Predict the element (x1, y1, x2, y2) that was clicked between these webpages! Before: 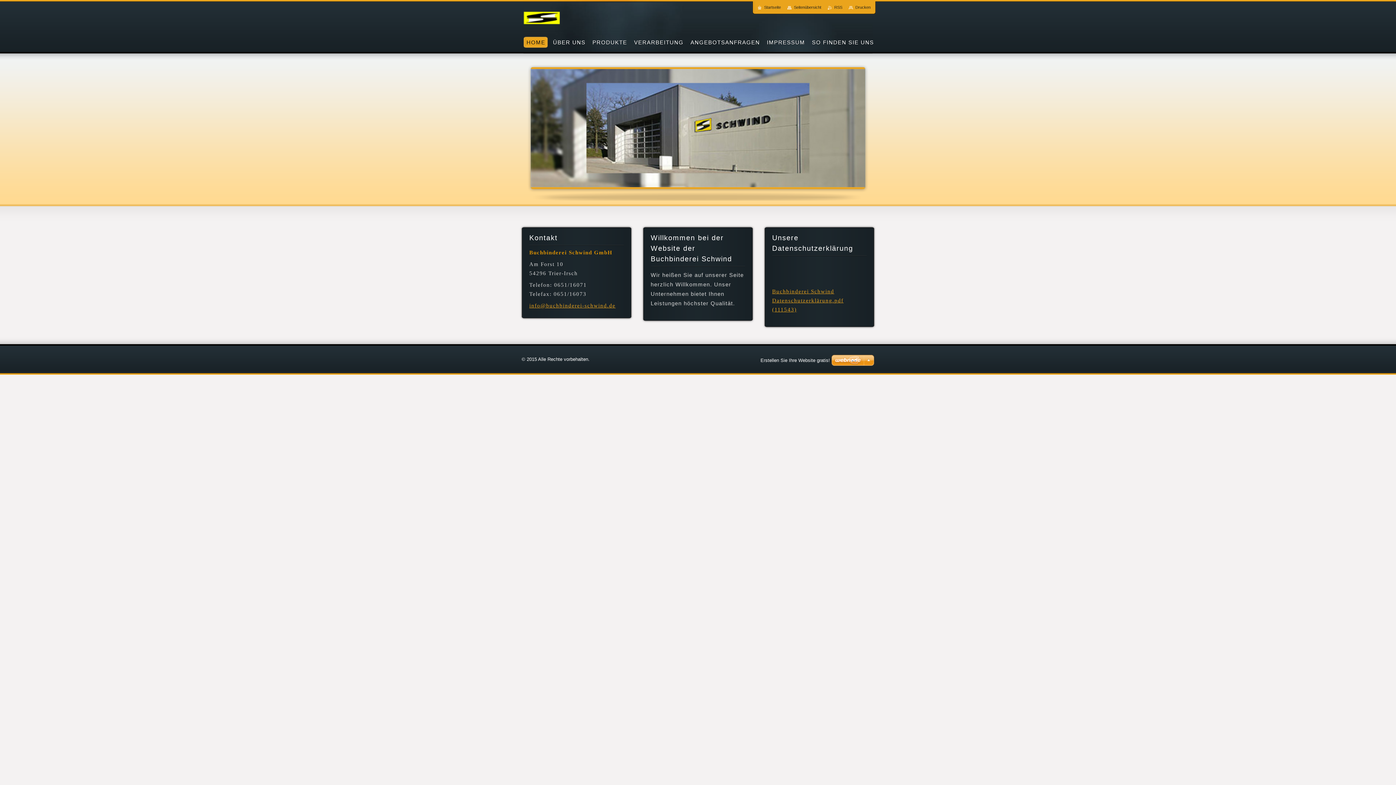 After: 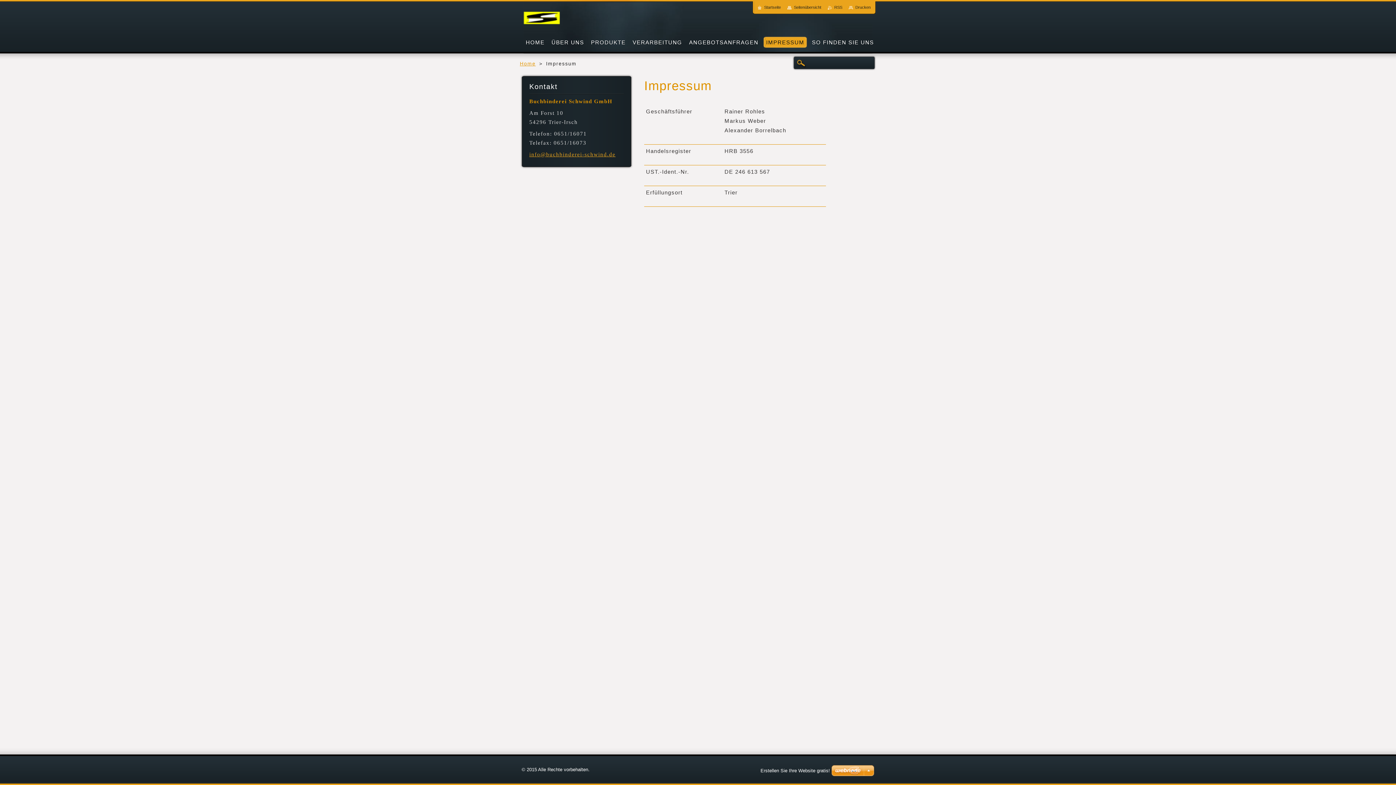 Action: label: IMPRESSUM bbox: (764, 36, 807, 48)